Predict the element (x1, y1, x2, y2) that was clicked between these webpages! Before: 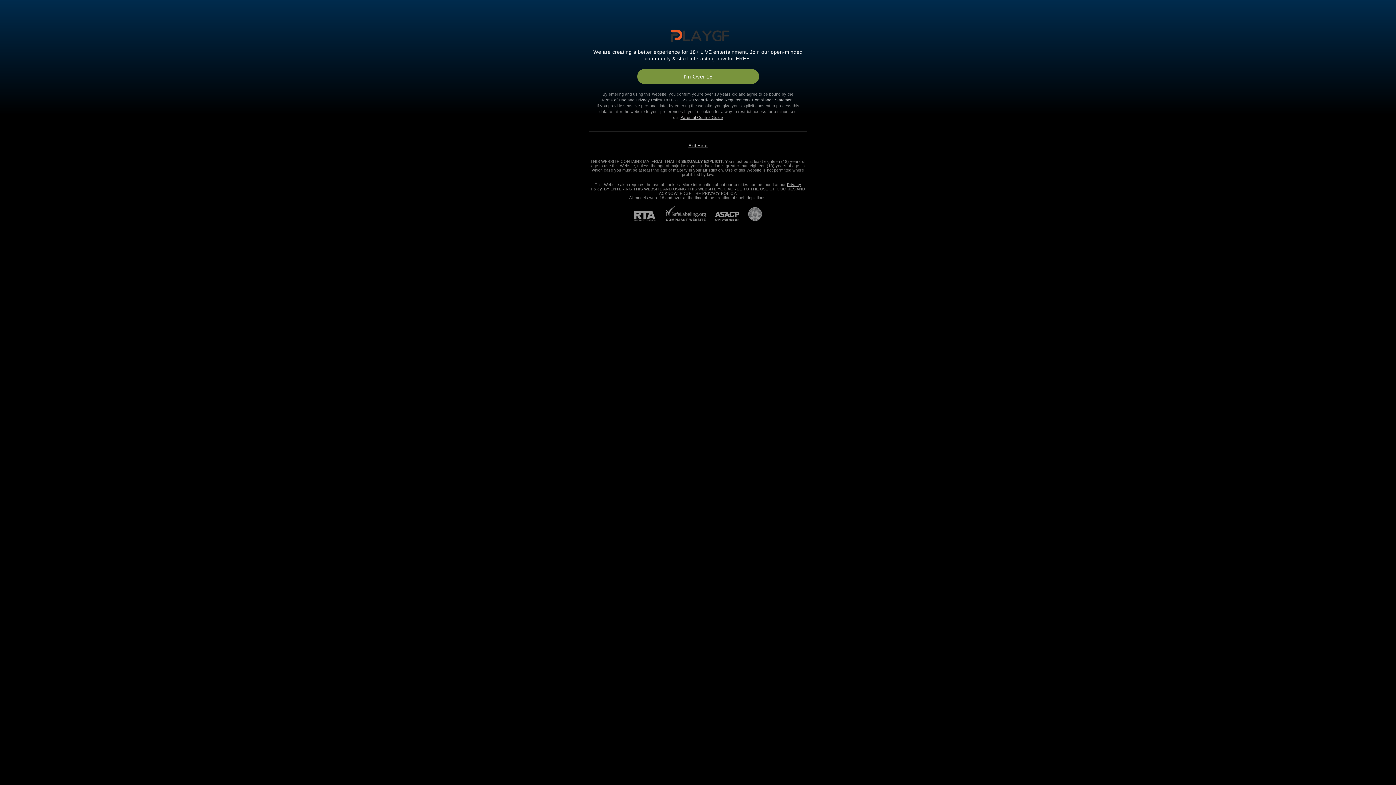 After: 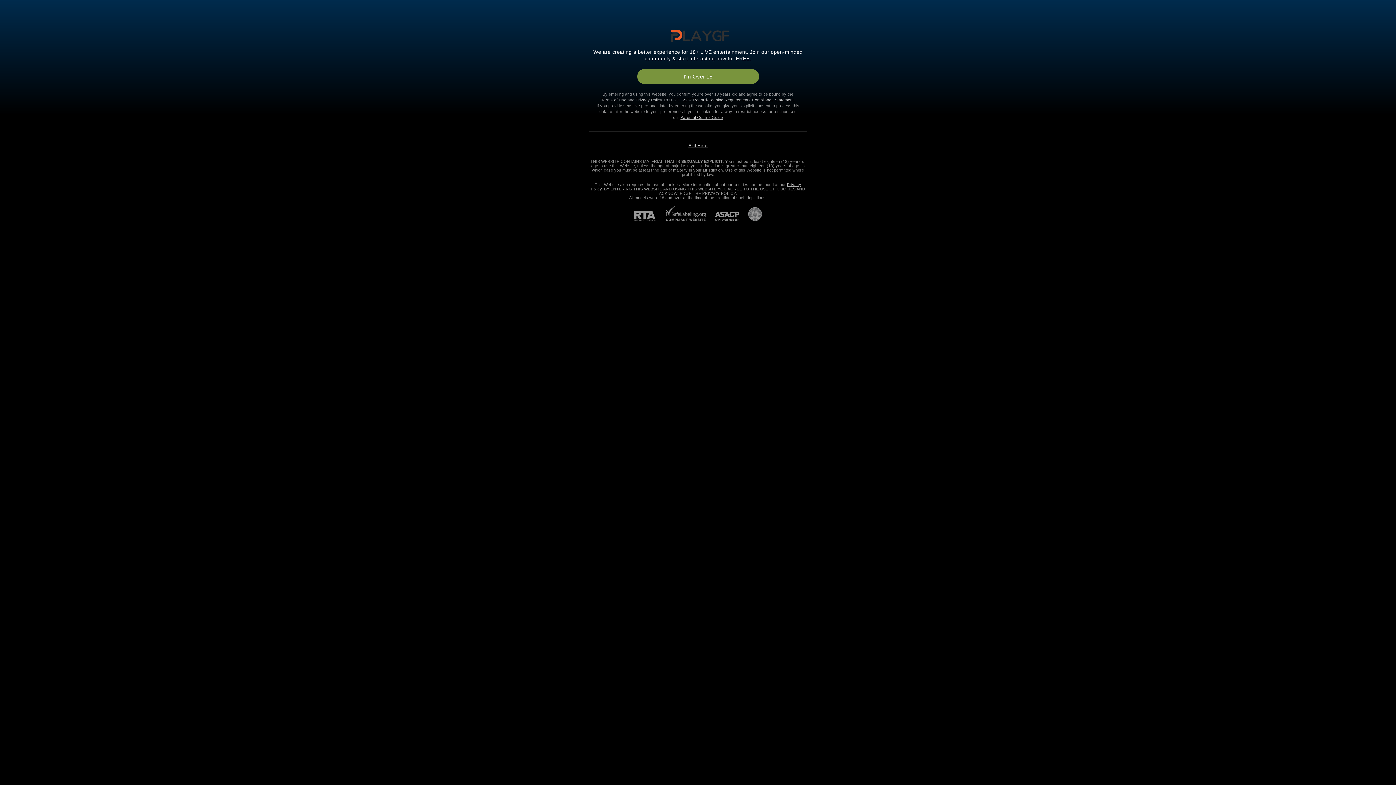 Action: label: ASACP bbox: (706, 212, 739, 221)